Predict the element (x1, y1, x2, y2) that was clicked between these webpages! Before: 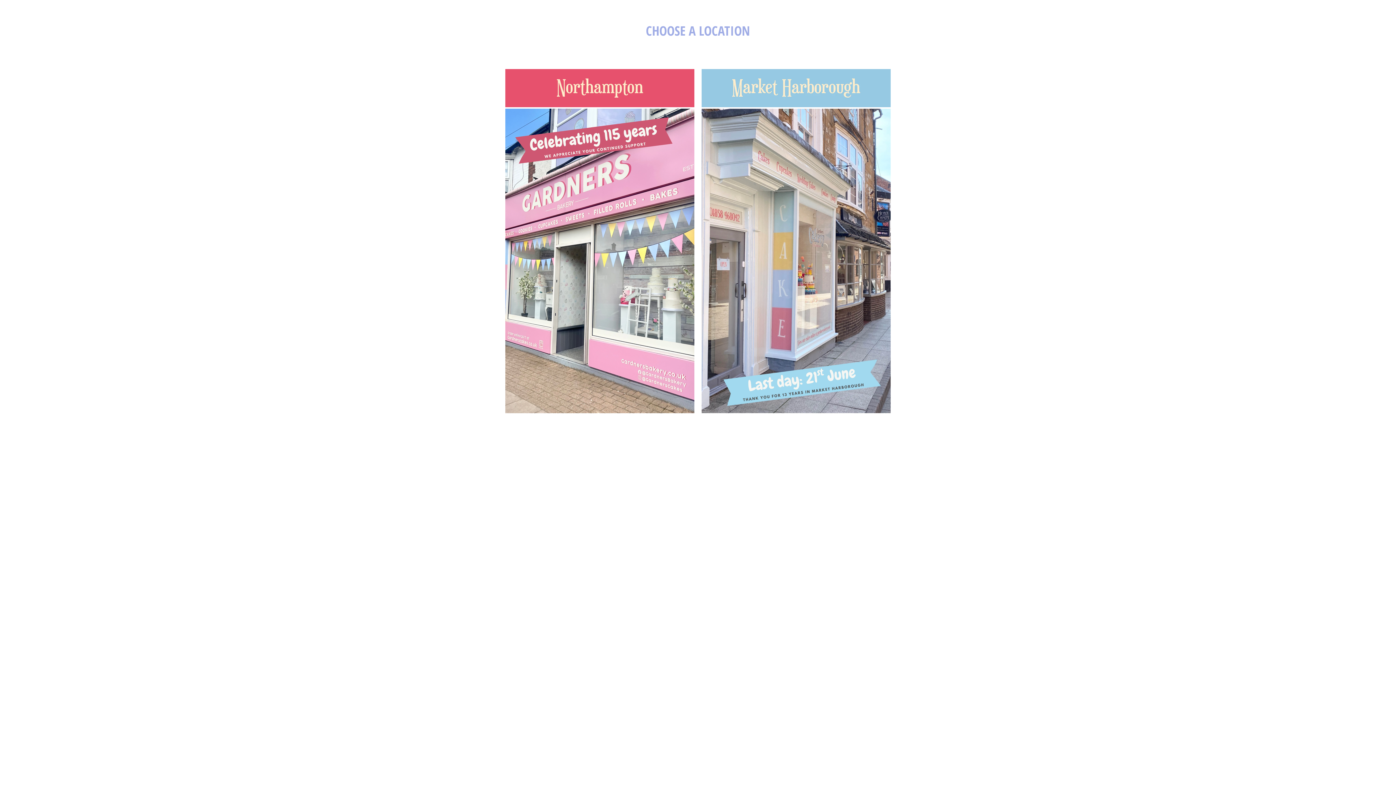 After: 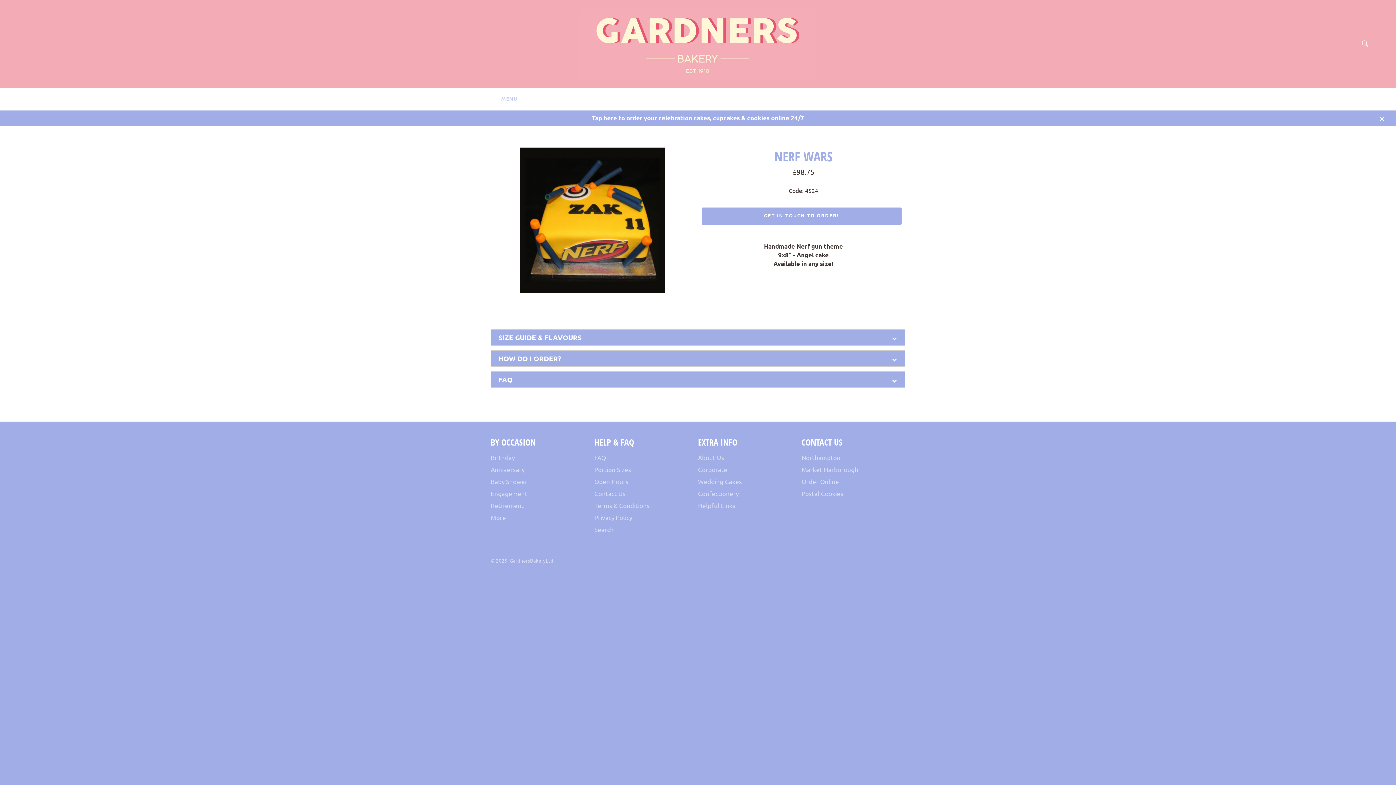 Action: label:   bbox: (505, 100, 694, 414)